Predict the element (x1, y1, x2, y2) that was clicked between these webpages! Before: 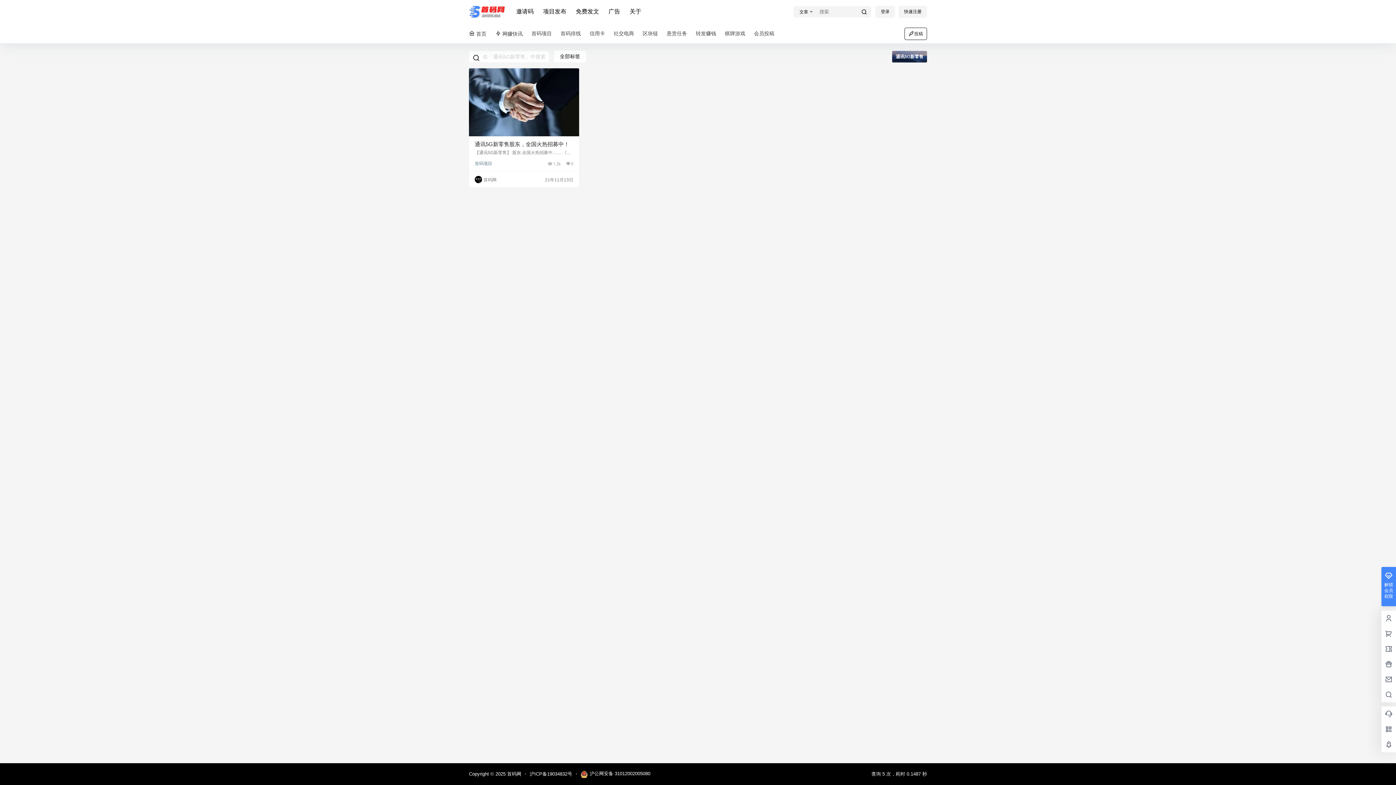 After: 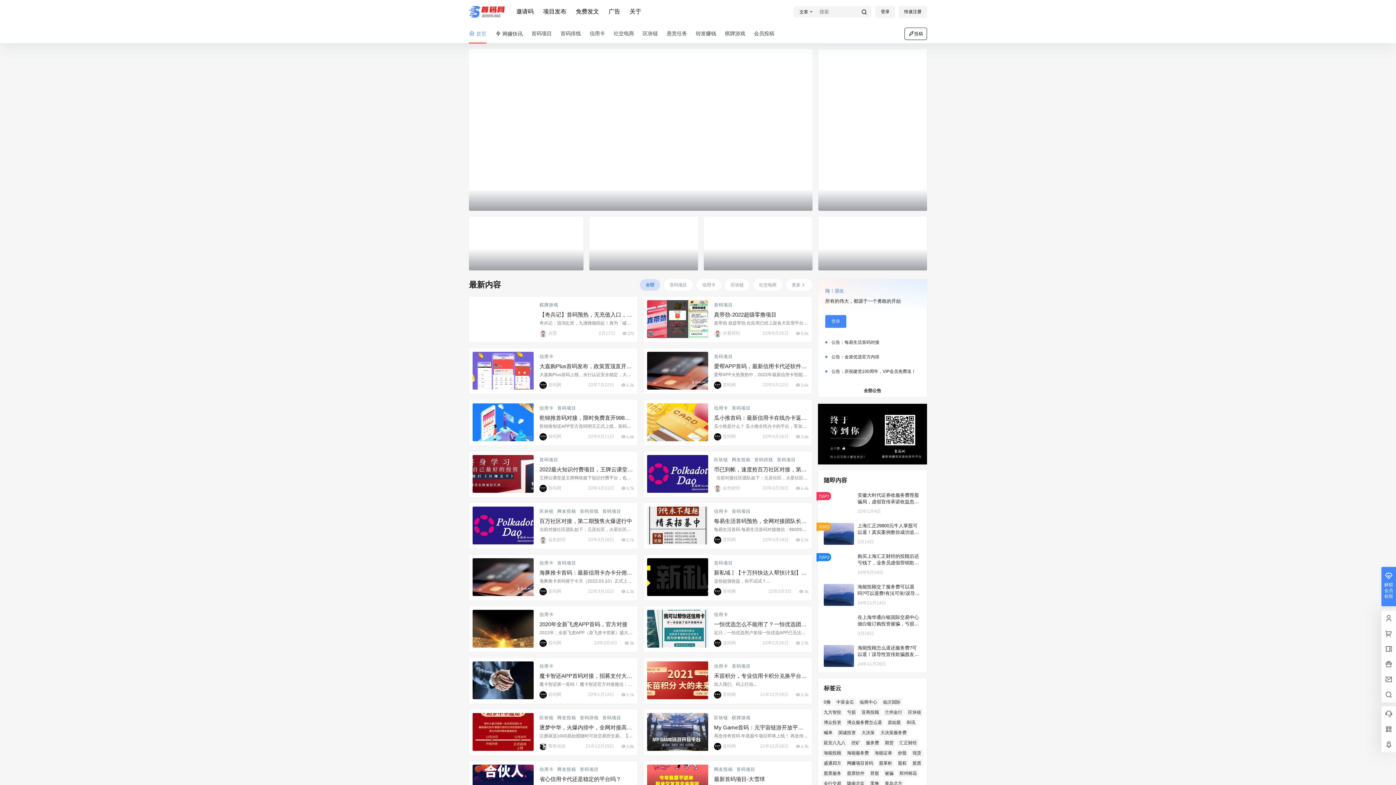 Action: bbox: (469, 5, 505, 17)